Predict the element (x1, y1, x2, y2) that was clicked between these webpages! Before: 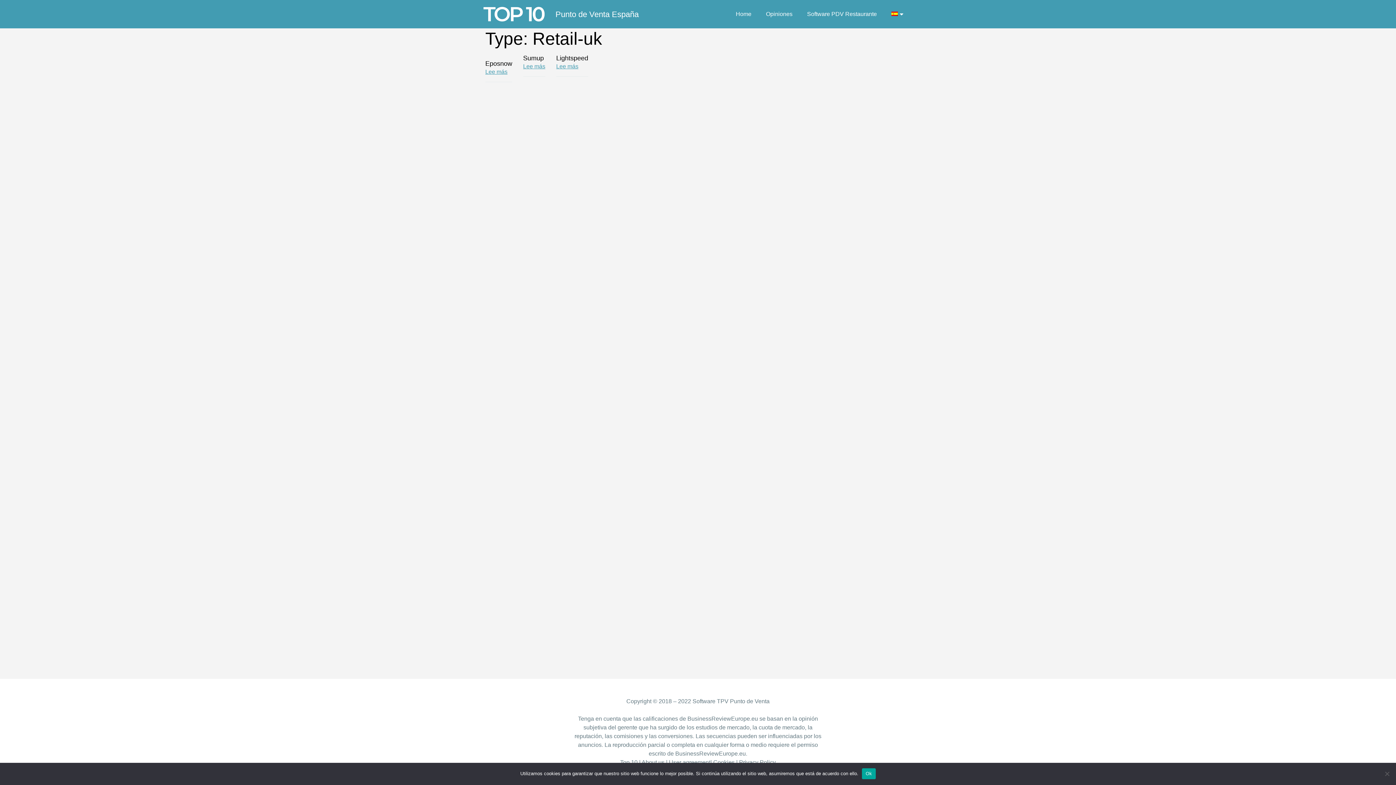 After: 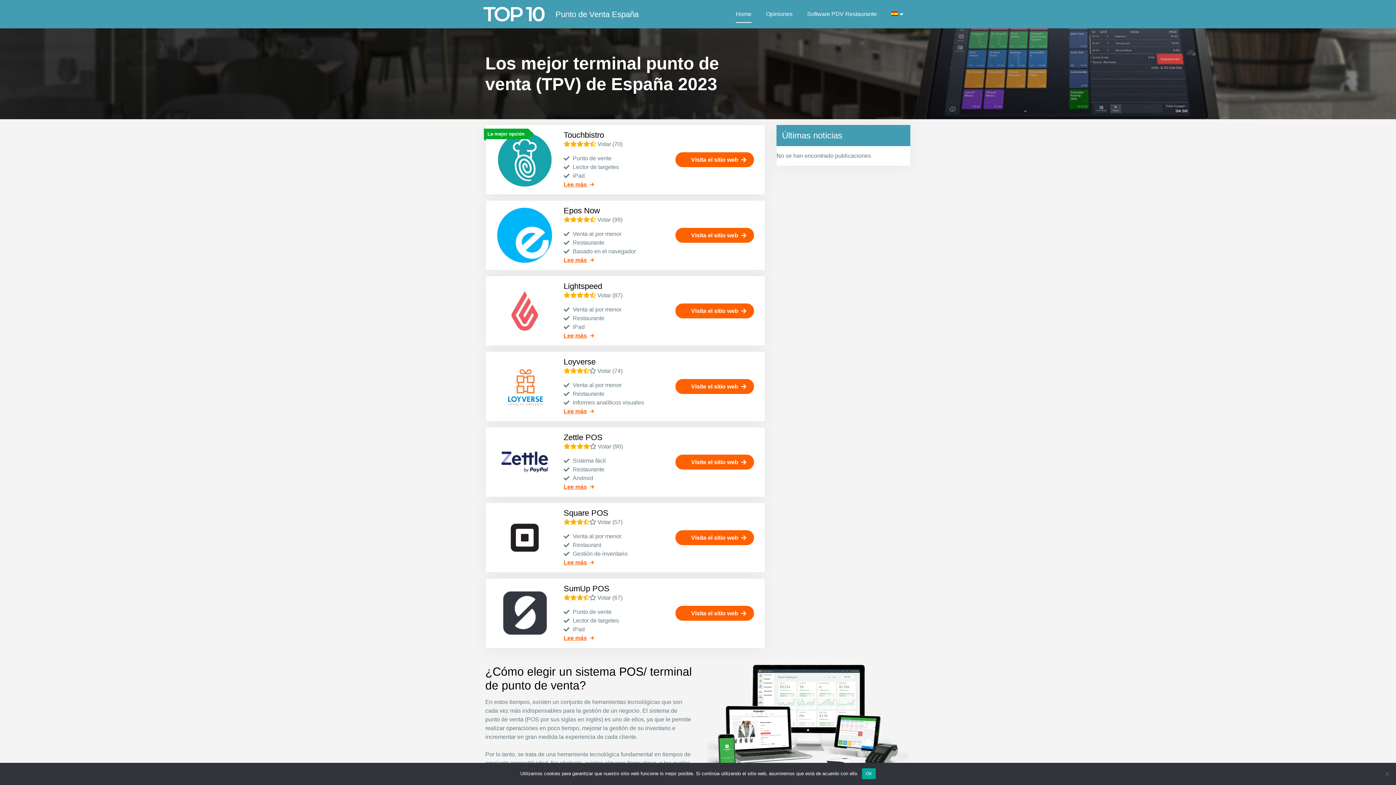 Action: bbox: (483, 6, 544, 21)